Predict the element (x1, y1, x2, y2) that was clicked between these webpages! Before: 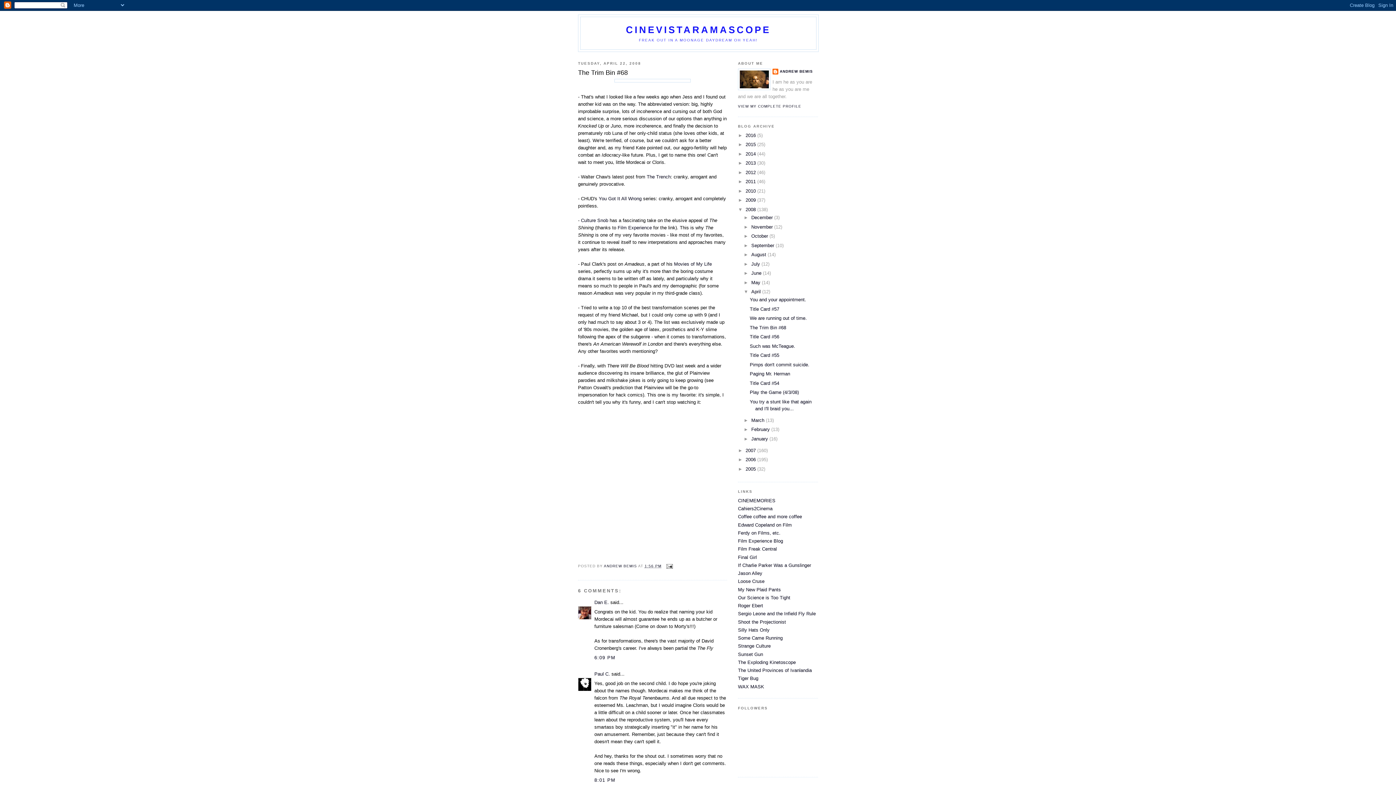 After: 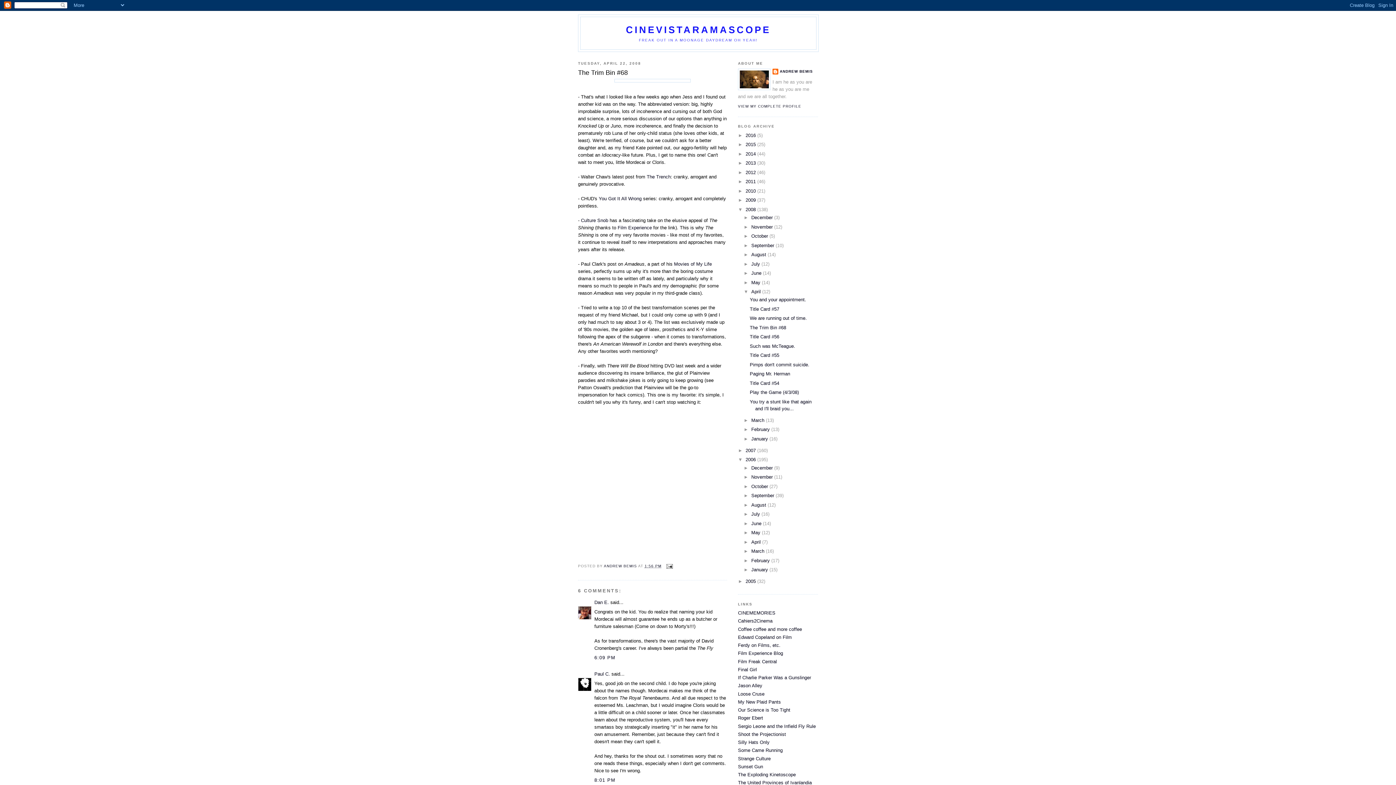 Action: bbox: (738, 457, 745, 462) label: ►  